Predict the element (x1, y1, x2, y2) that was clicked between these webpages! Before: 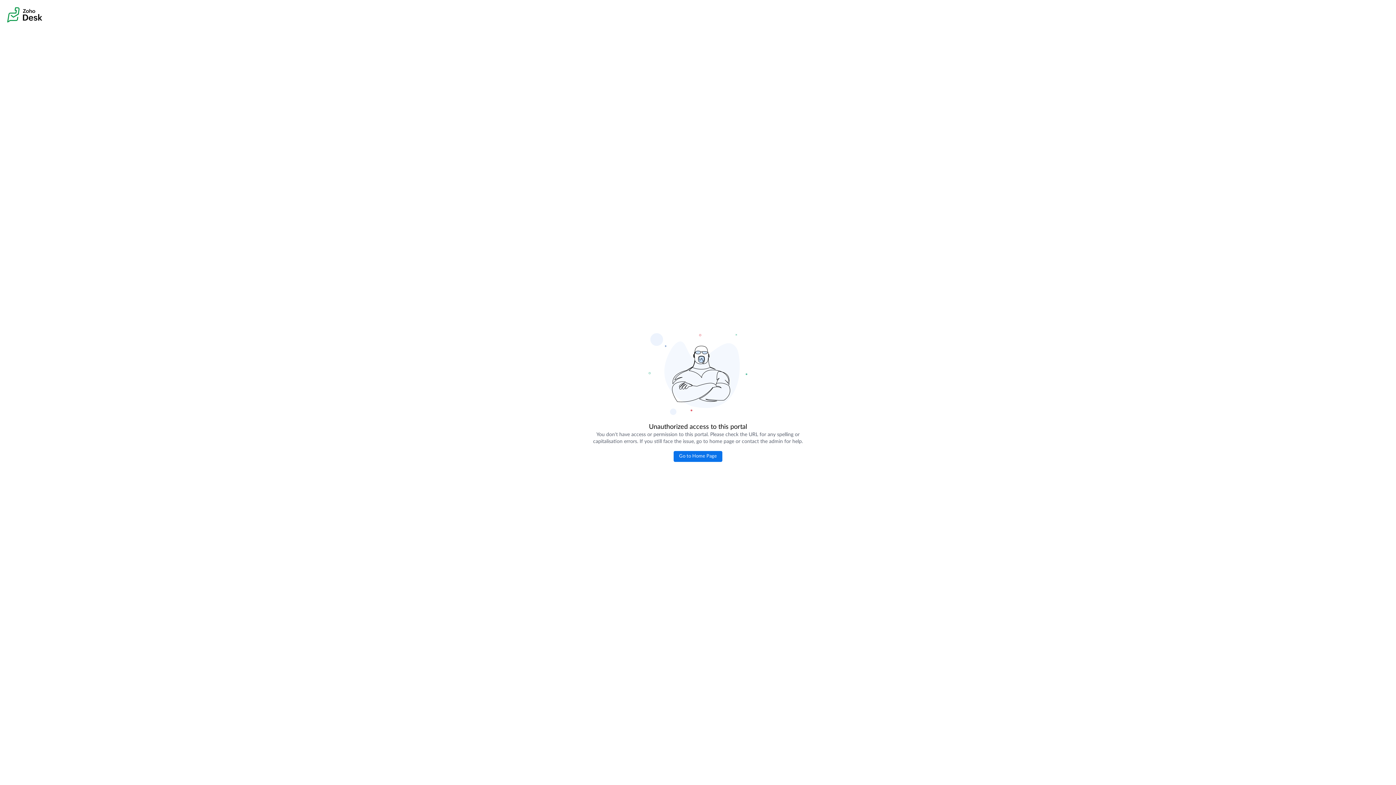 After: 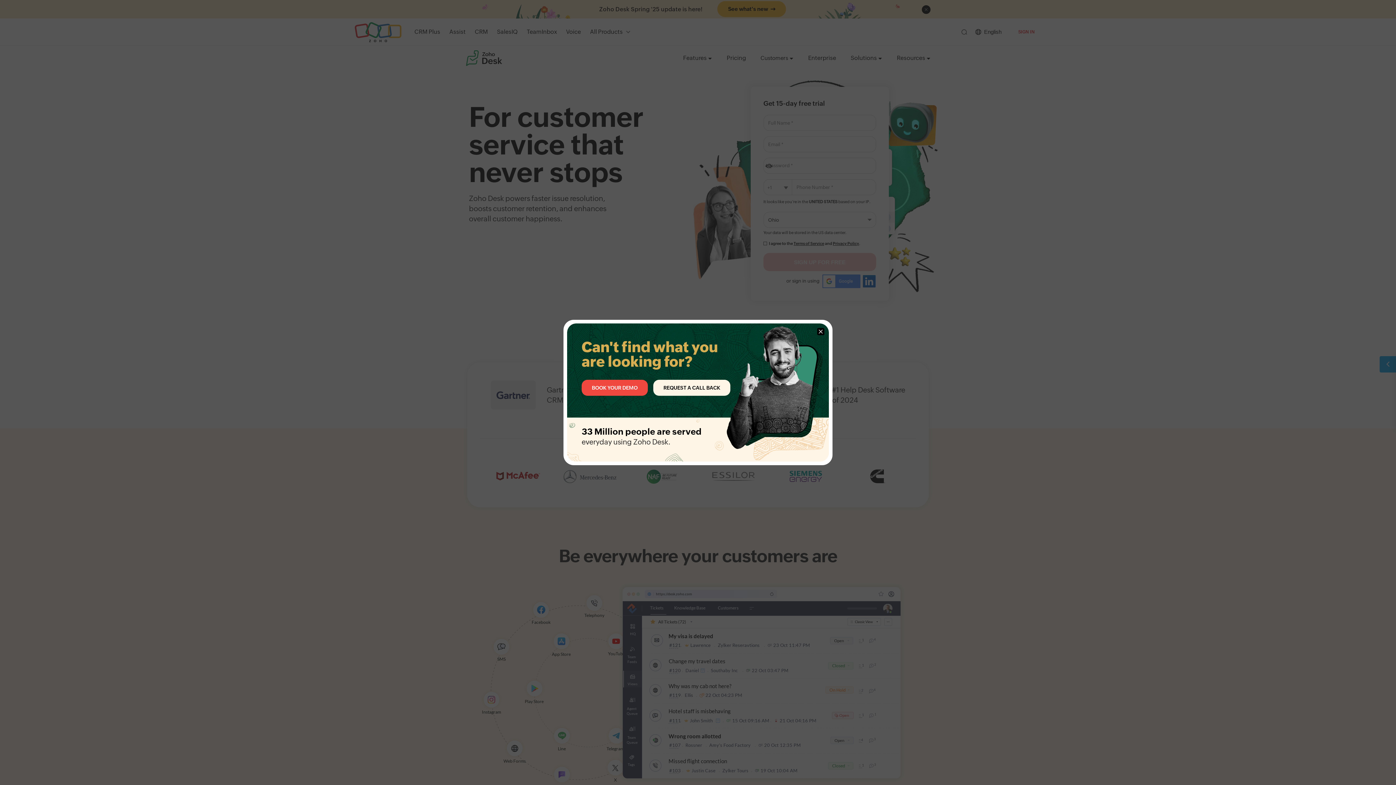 Action: bbox: (673, 451, 722, 462) label: Go to Home Page